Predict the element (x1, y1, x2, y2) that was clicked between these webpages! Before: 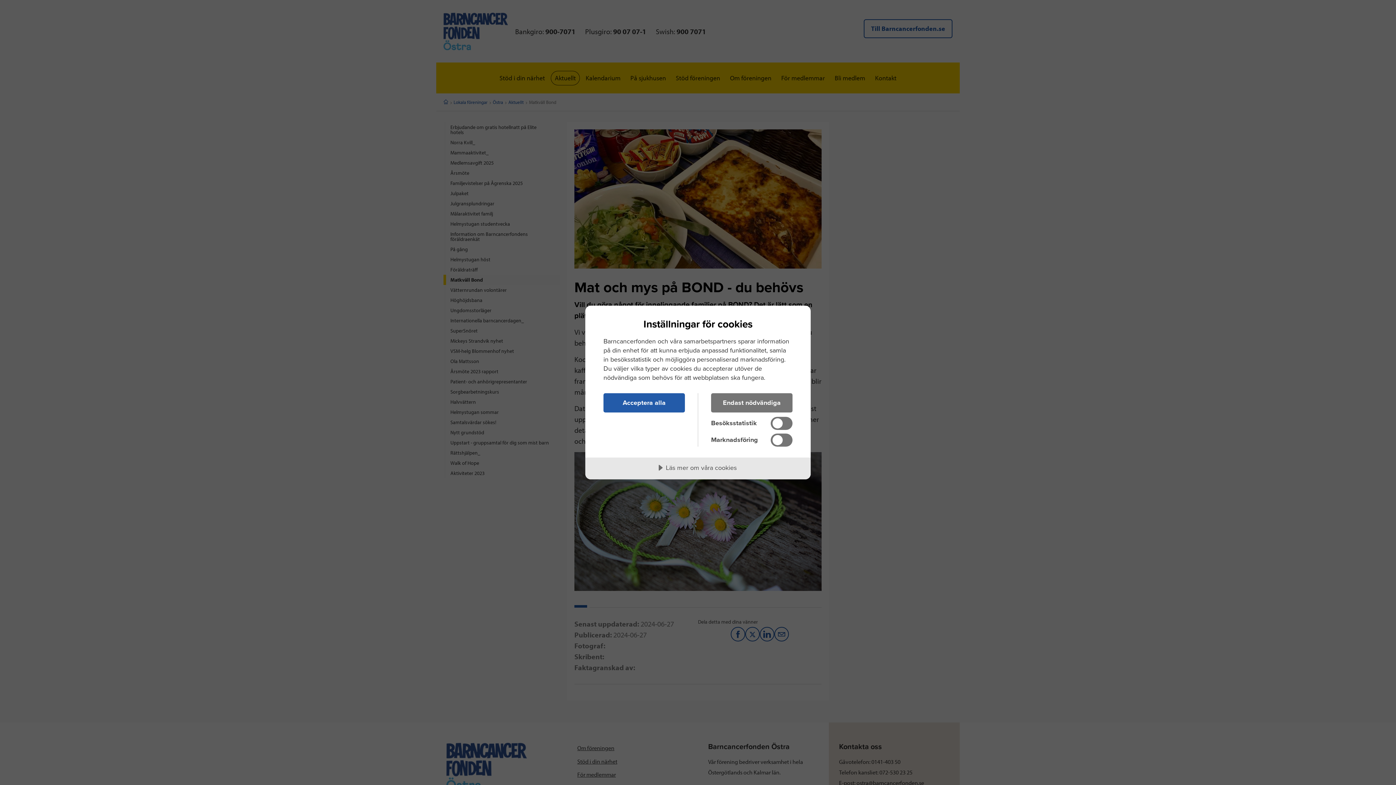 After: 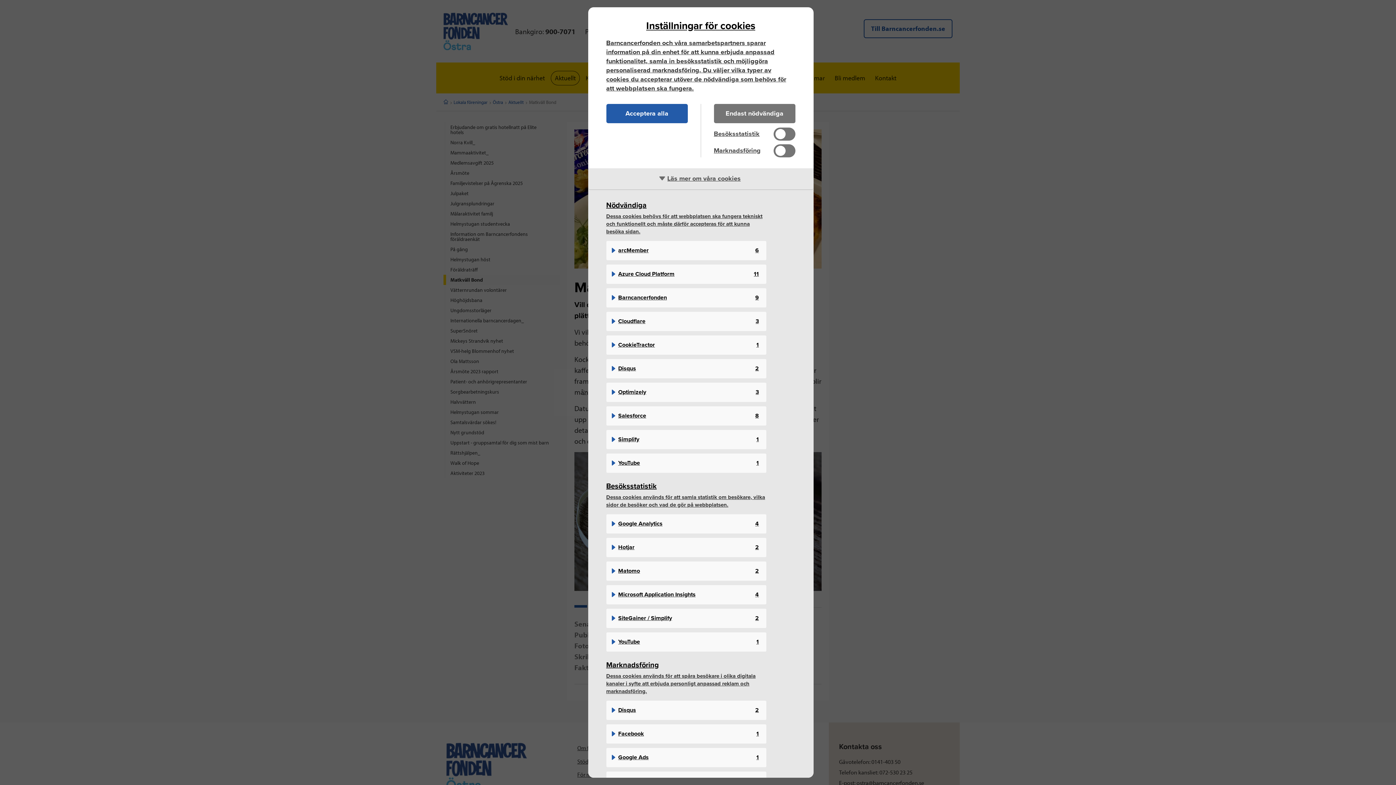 Action: bbox: (585, 457, 810, 479) label: Läs mer om våra cookies